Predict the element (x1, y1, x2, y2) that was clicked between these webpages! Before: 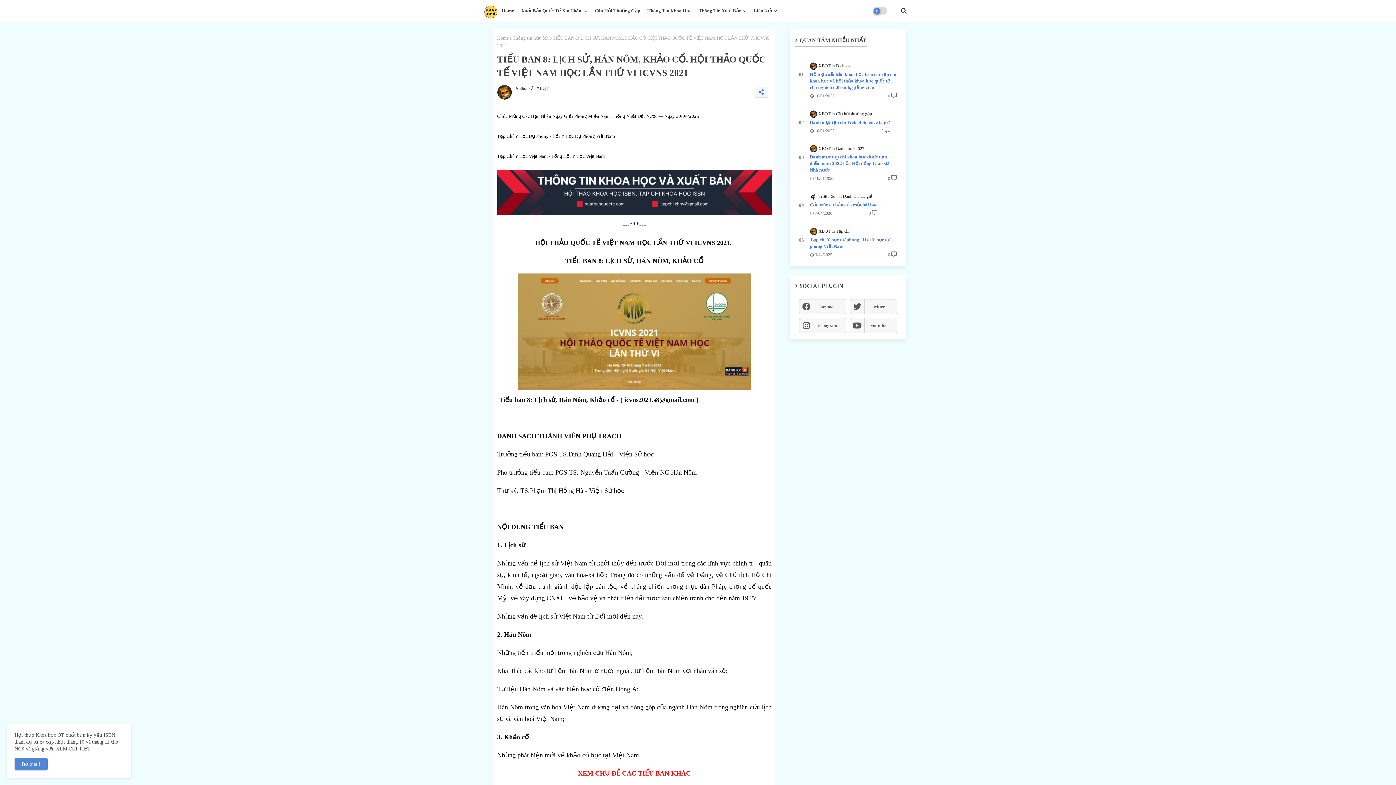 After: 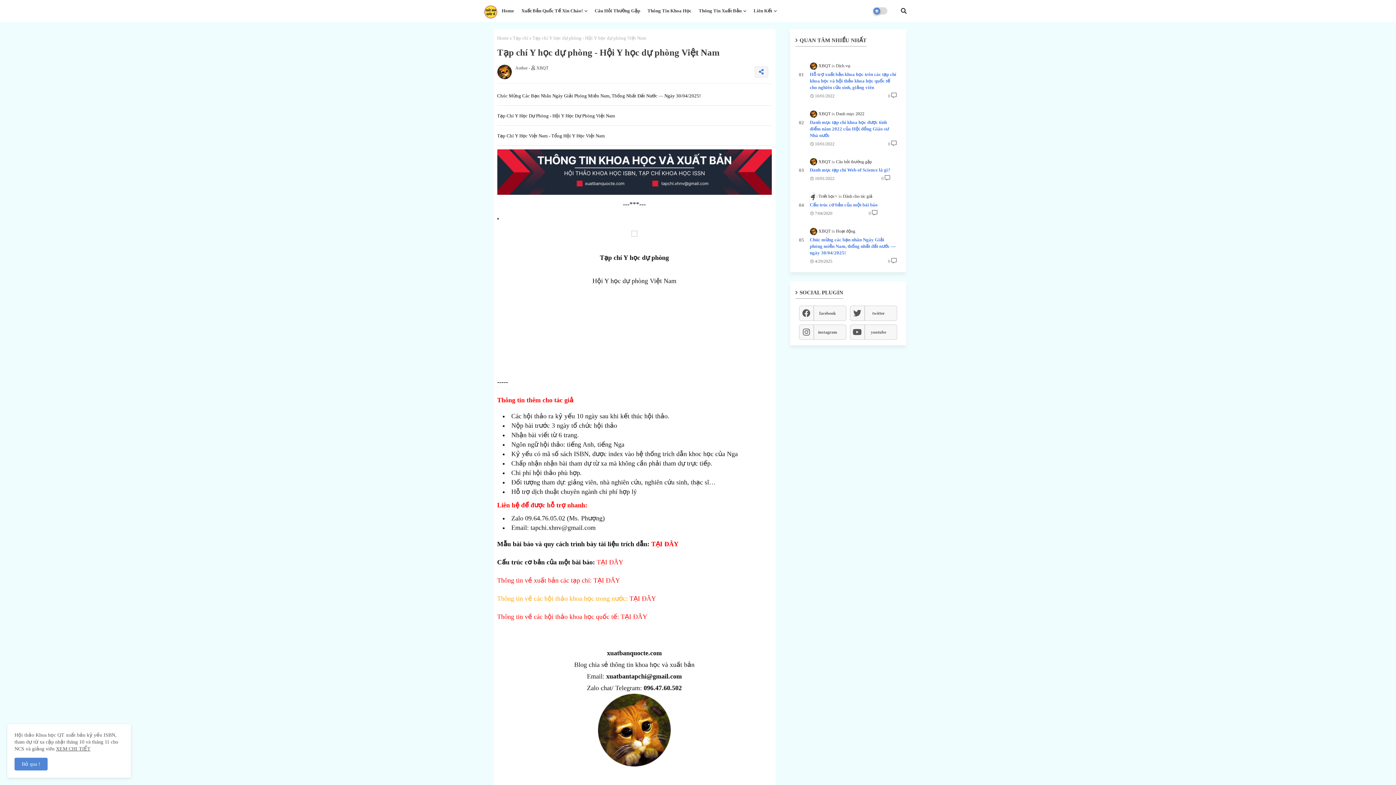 Action: label: Tạp chí Y học dự phòng - Hội Y học dự phòng Việt Nam bbox: (810, 236, 897, 249)